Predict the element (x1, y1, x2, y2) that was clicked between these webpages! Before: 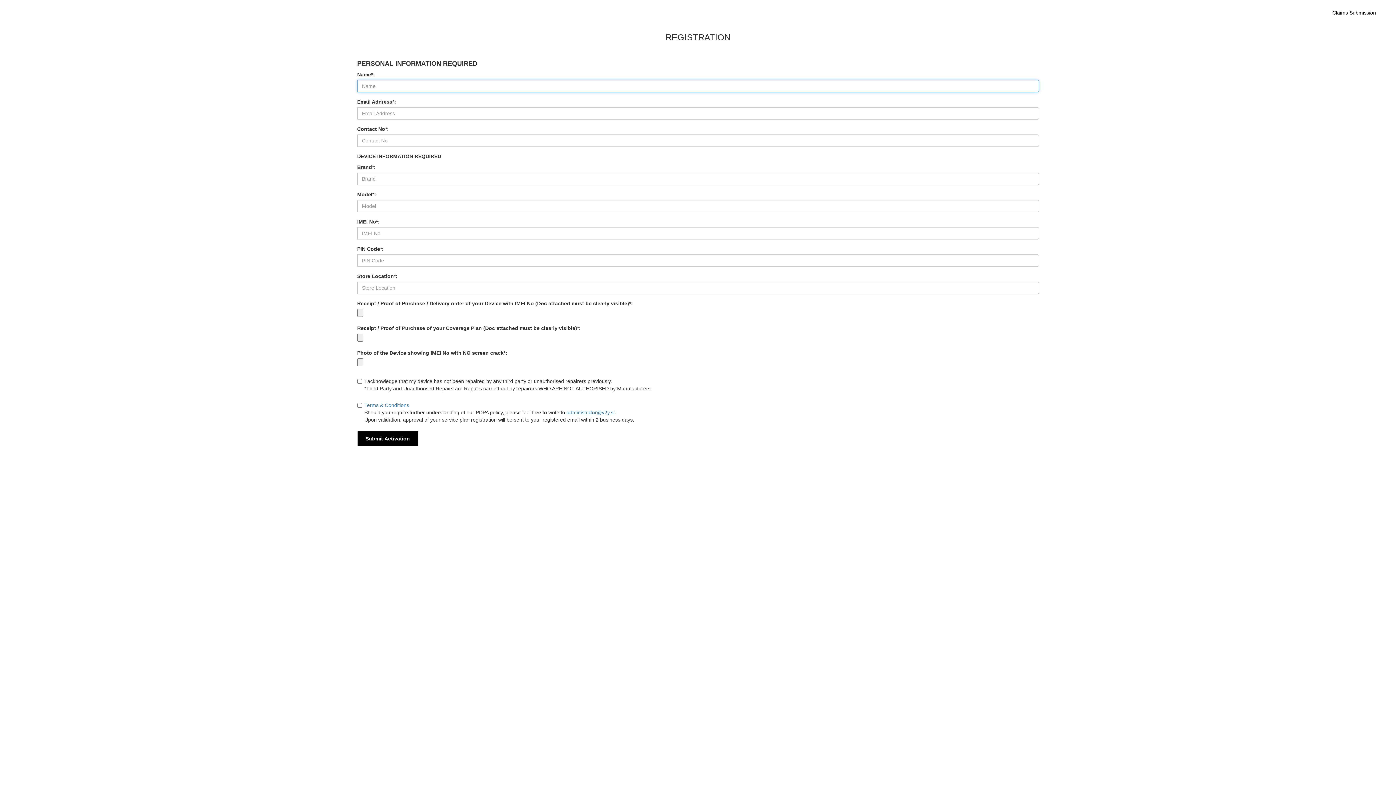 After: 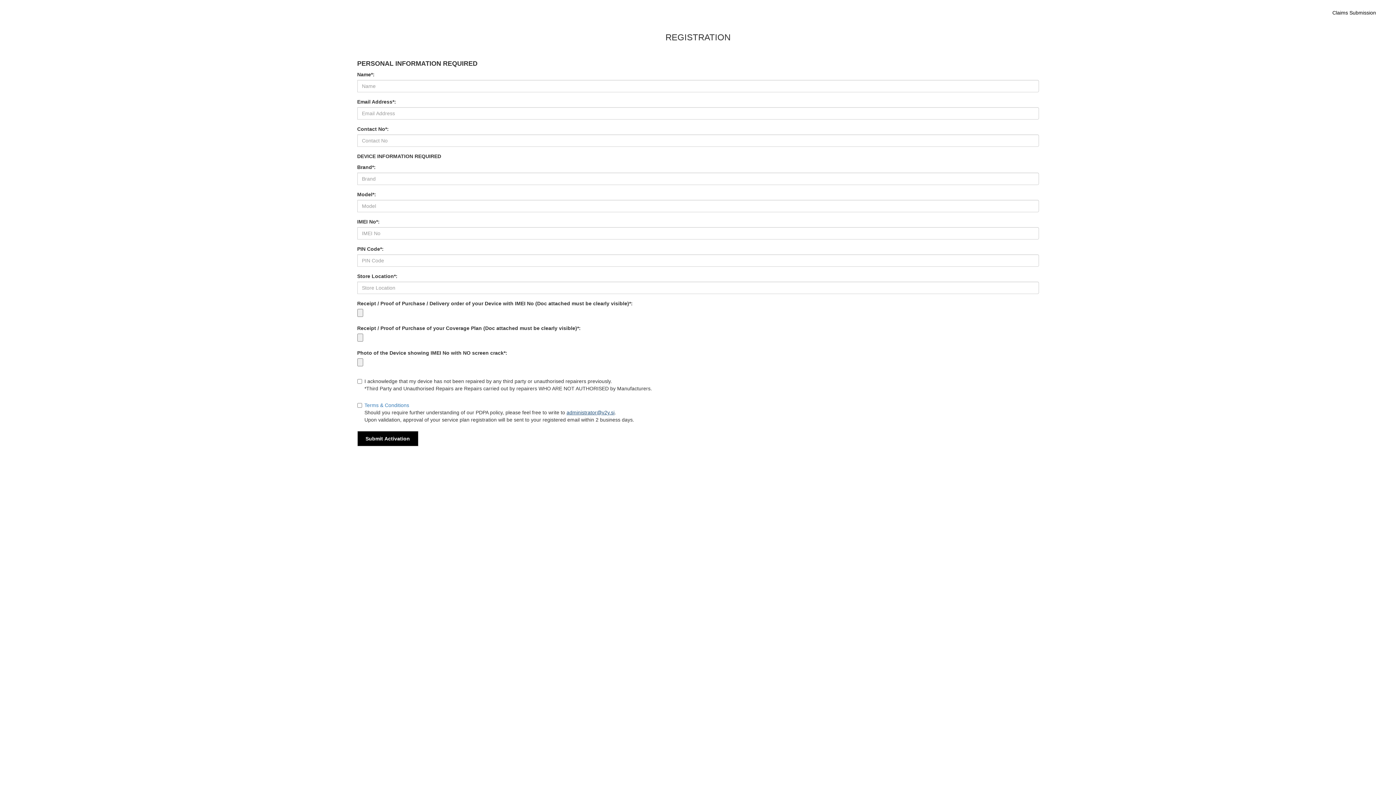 Action: label: administrator@v2y.si bbox: (566, 409, 614, 415)